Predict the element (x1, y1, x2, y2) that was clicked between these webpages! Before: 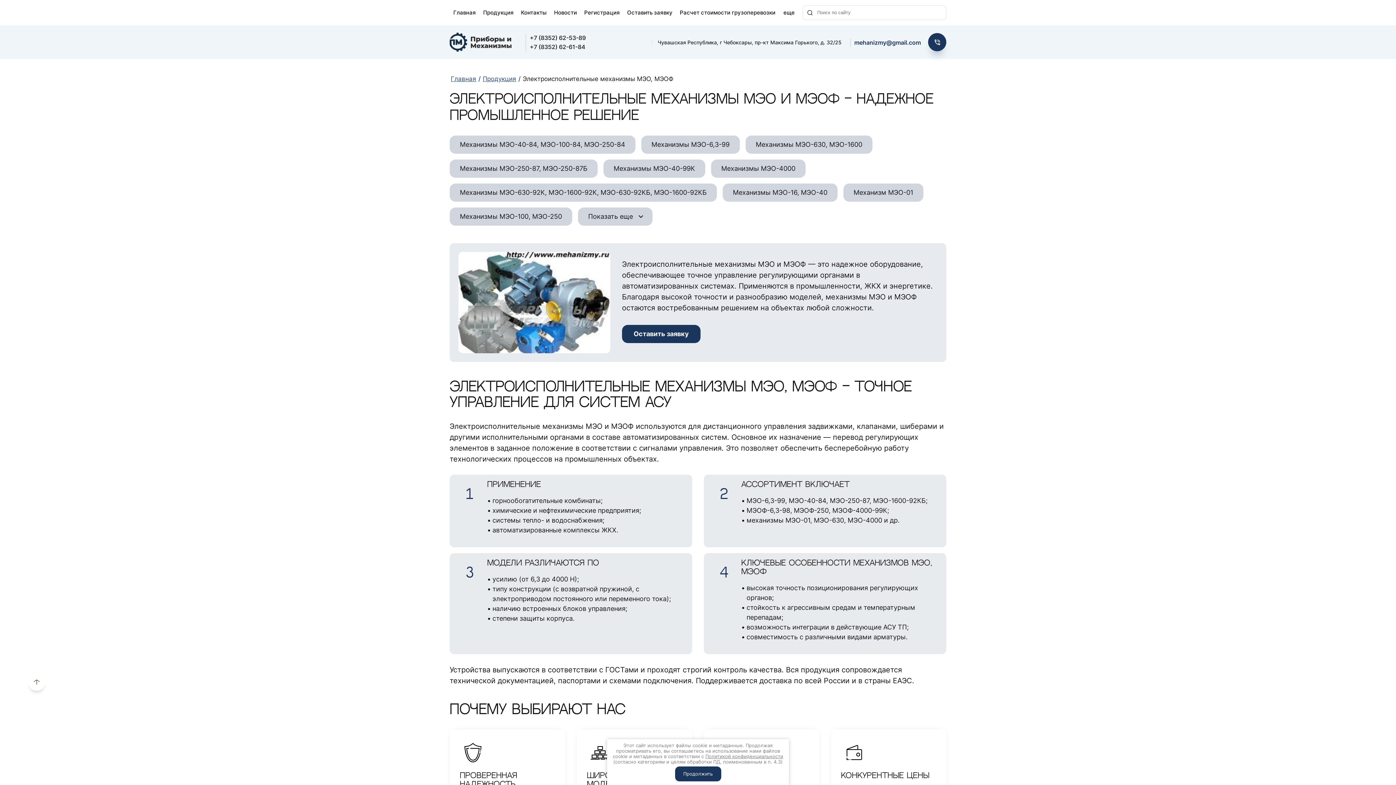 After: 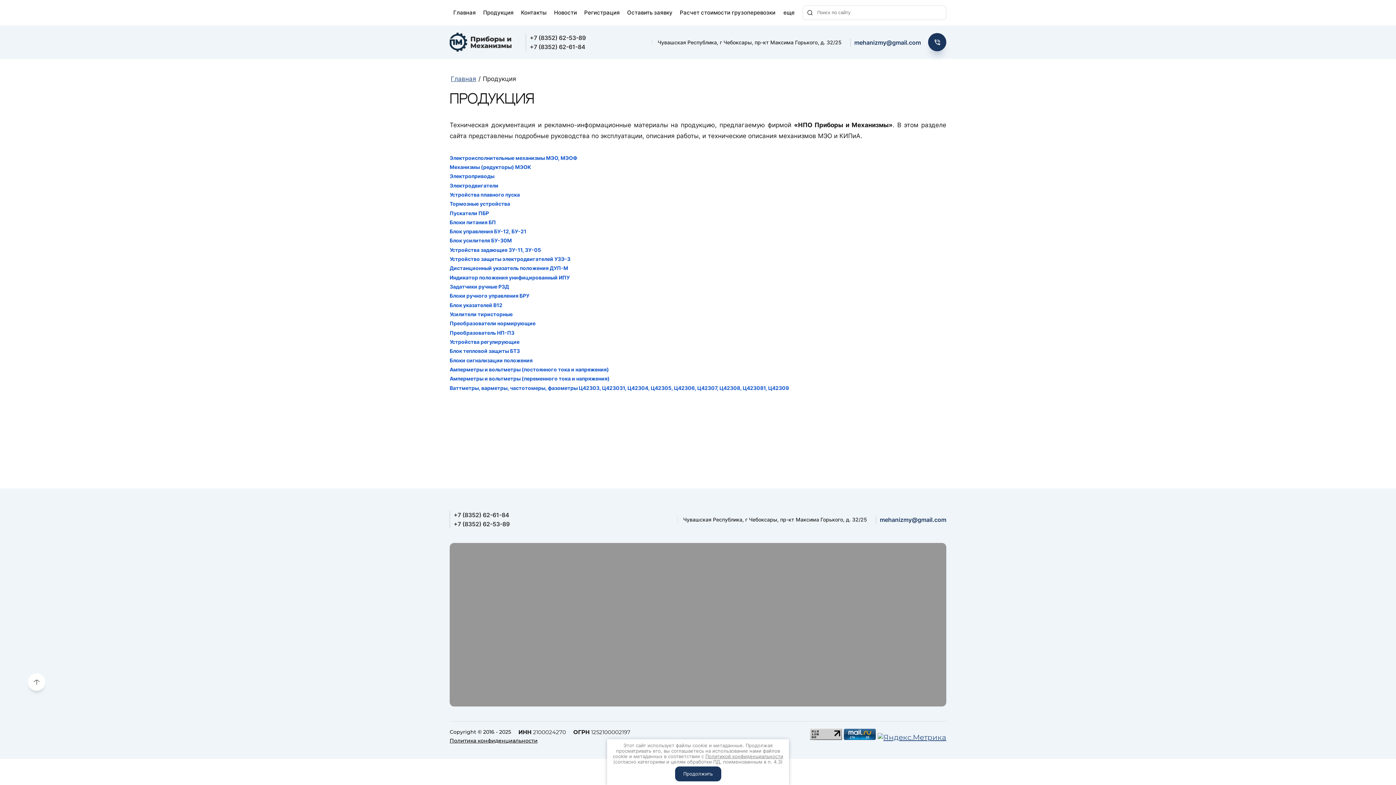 Action: label: Продукция bbox: (481, 74, 517, 83)